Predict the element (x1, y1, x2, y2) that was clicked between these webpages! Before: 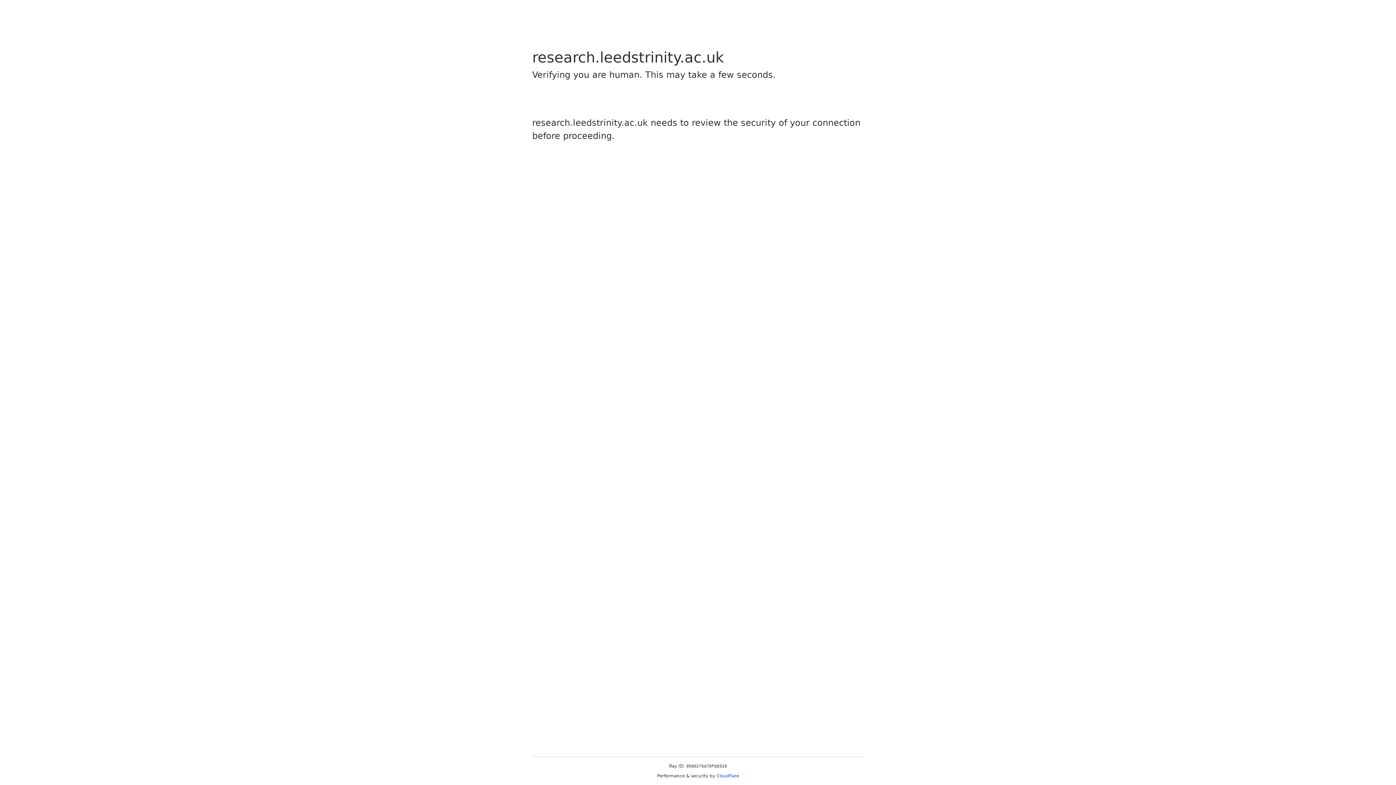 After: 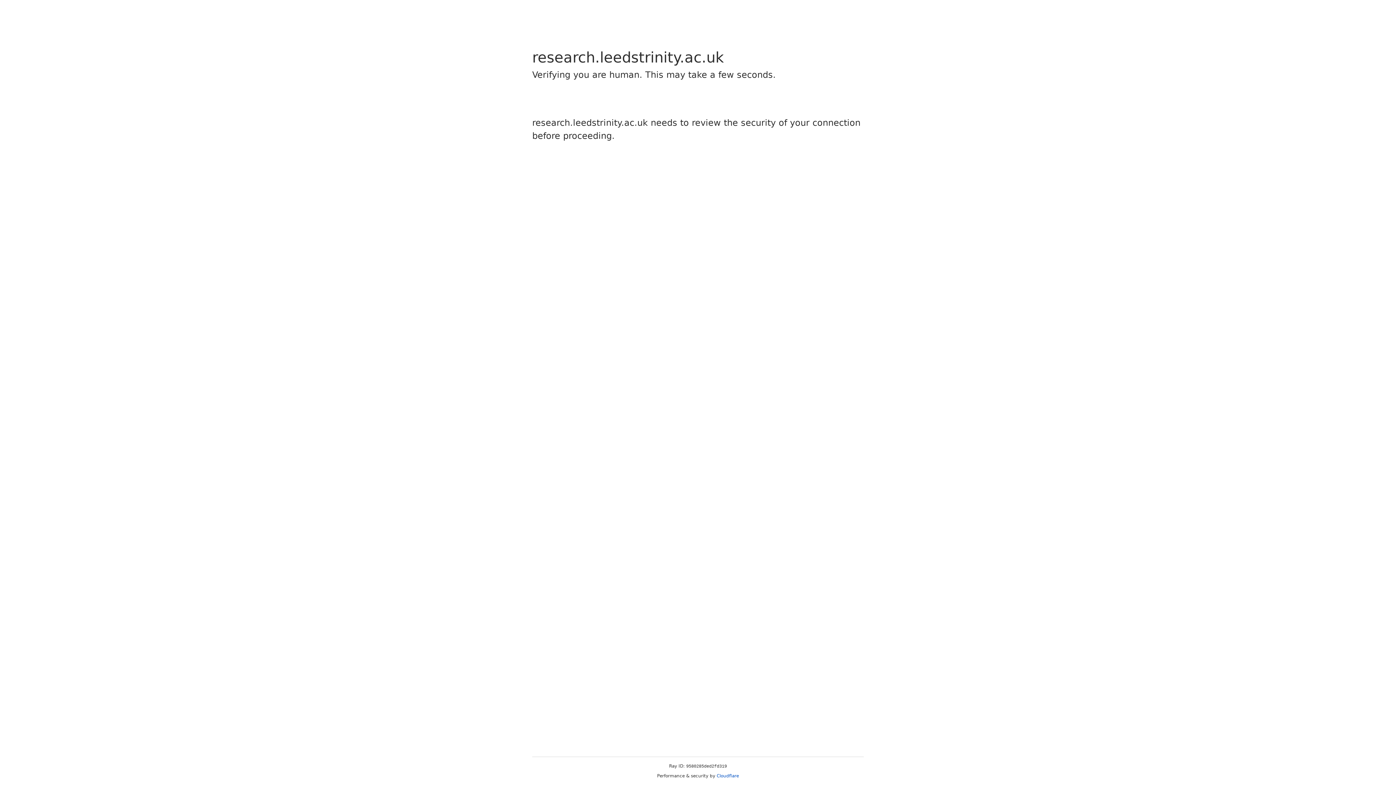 Action: bbox: (716, 773, 739, 778) label: Cloudflare